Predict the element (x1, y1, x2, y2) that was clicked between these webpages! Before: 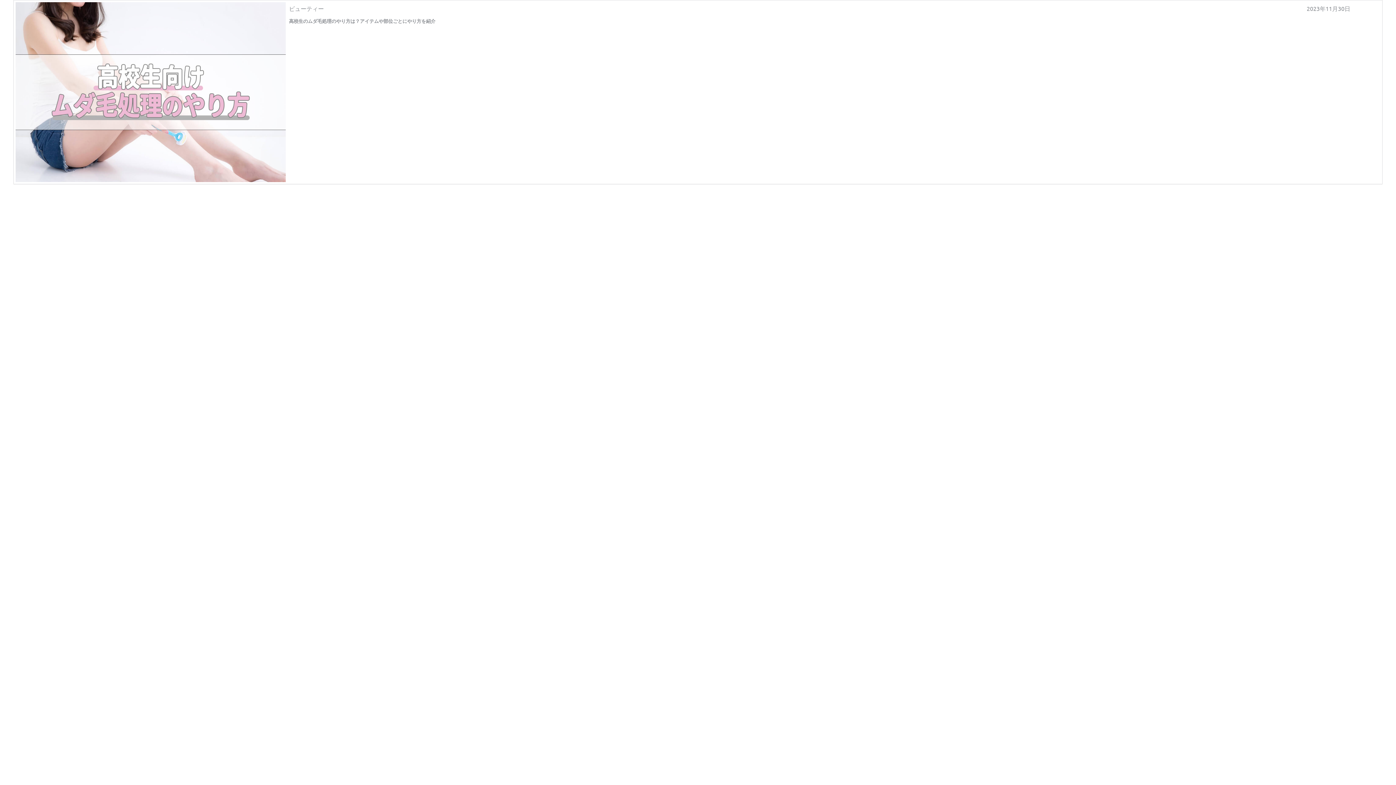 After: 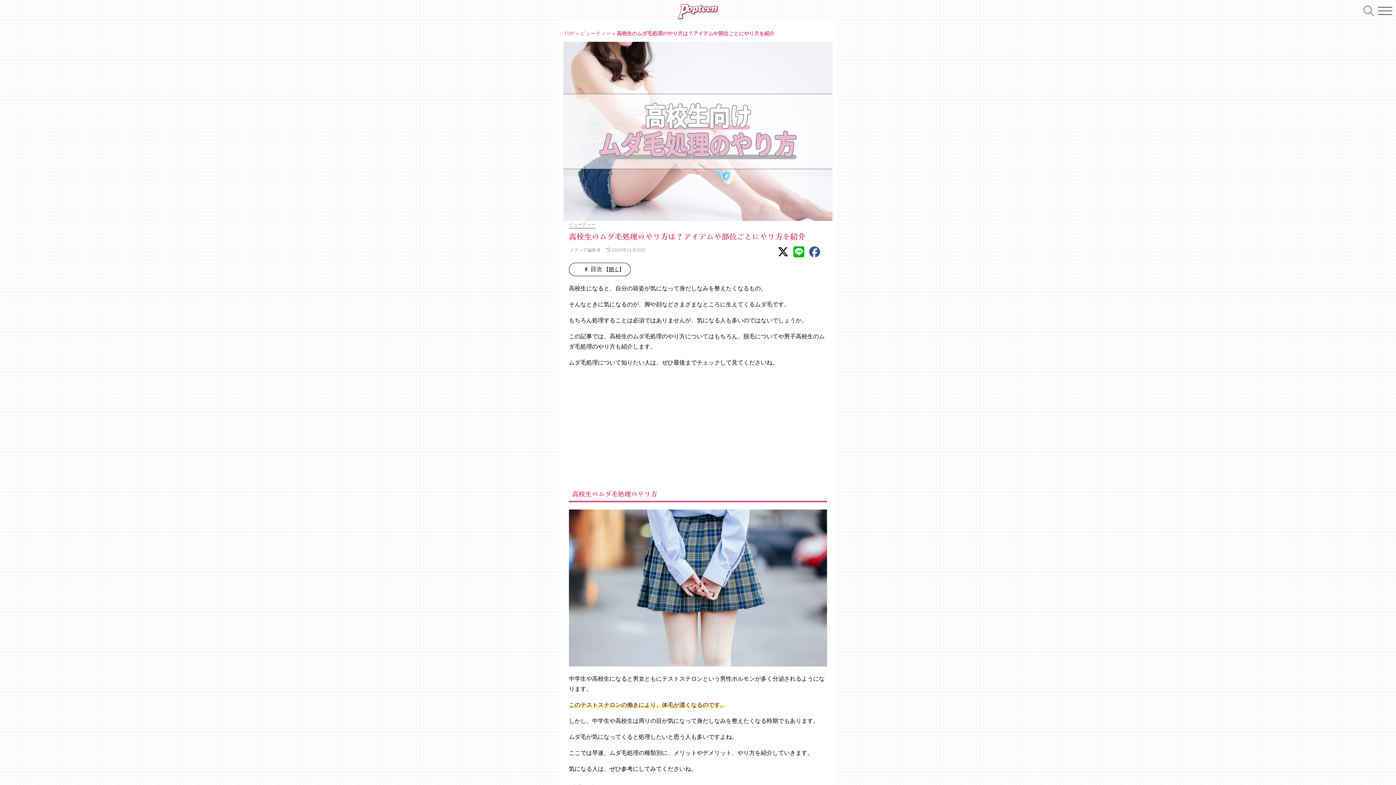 Action: label: 高校生のムダ毛処理のやり方は？アイテムや部位ごとにやり方を紹介 bbox: (289, 17, 1352, 24)